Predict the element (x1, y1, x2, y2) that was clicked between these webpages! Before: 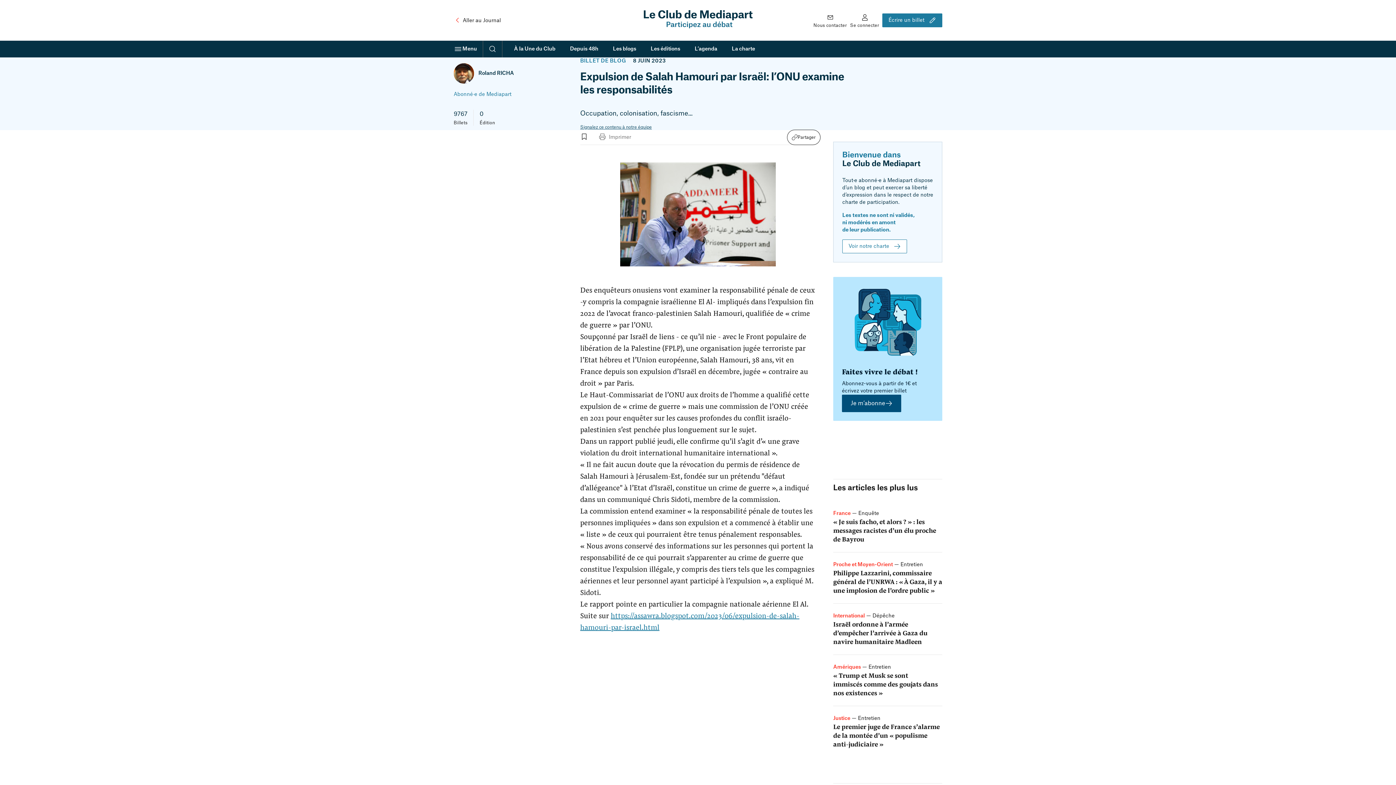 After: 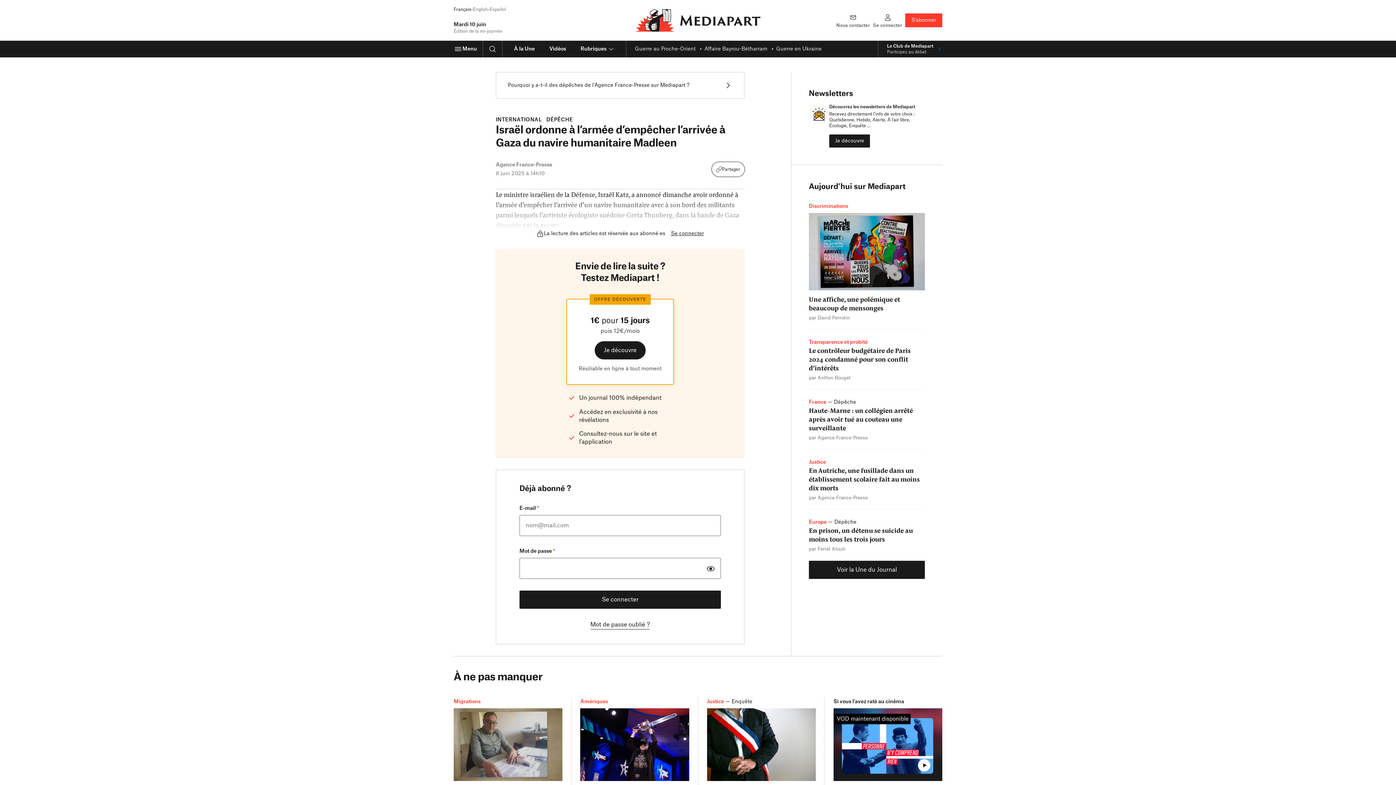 Action: bbox: (833, 620, 942, 646) label: Israël ordonne à l’armée d’empêcher l’arrivée à Gaza du navire humanitaire Madleen